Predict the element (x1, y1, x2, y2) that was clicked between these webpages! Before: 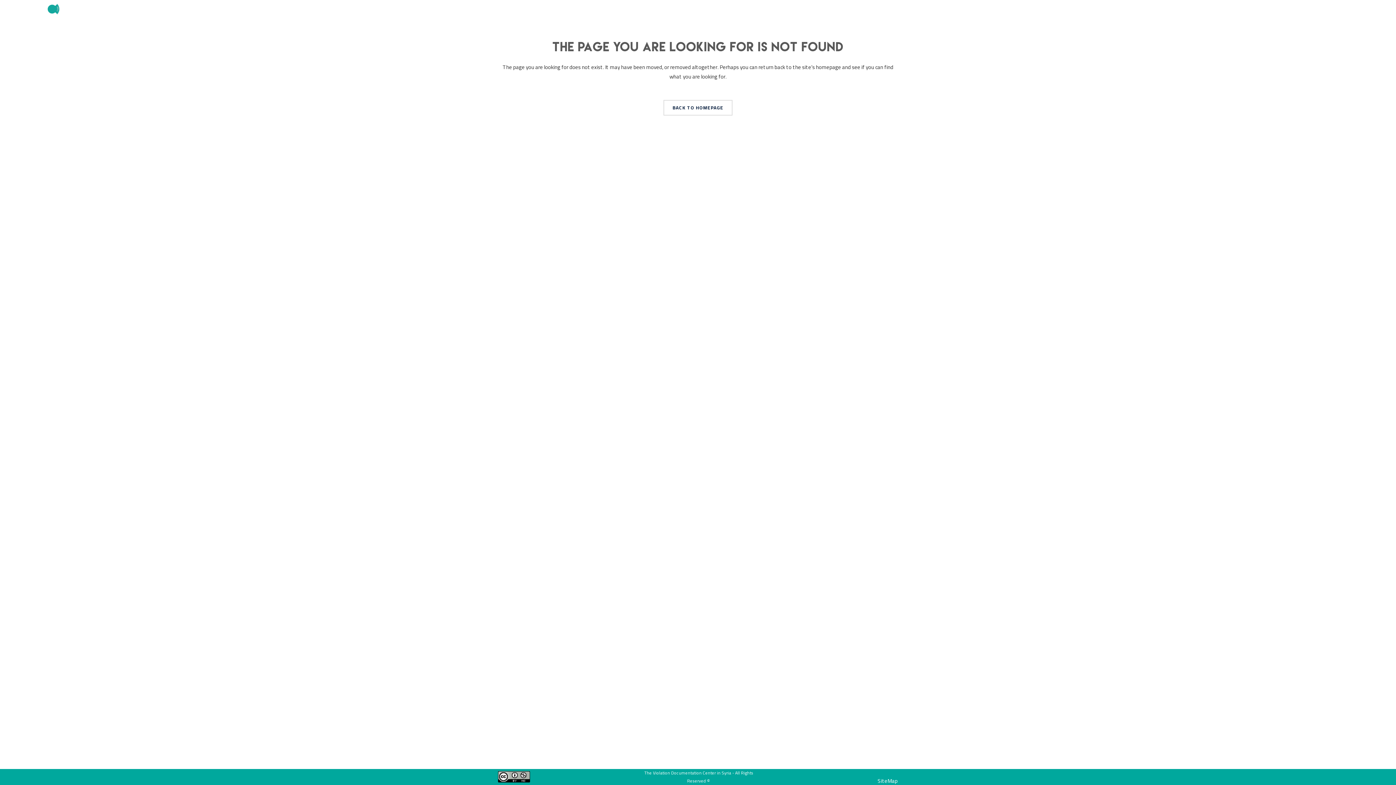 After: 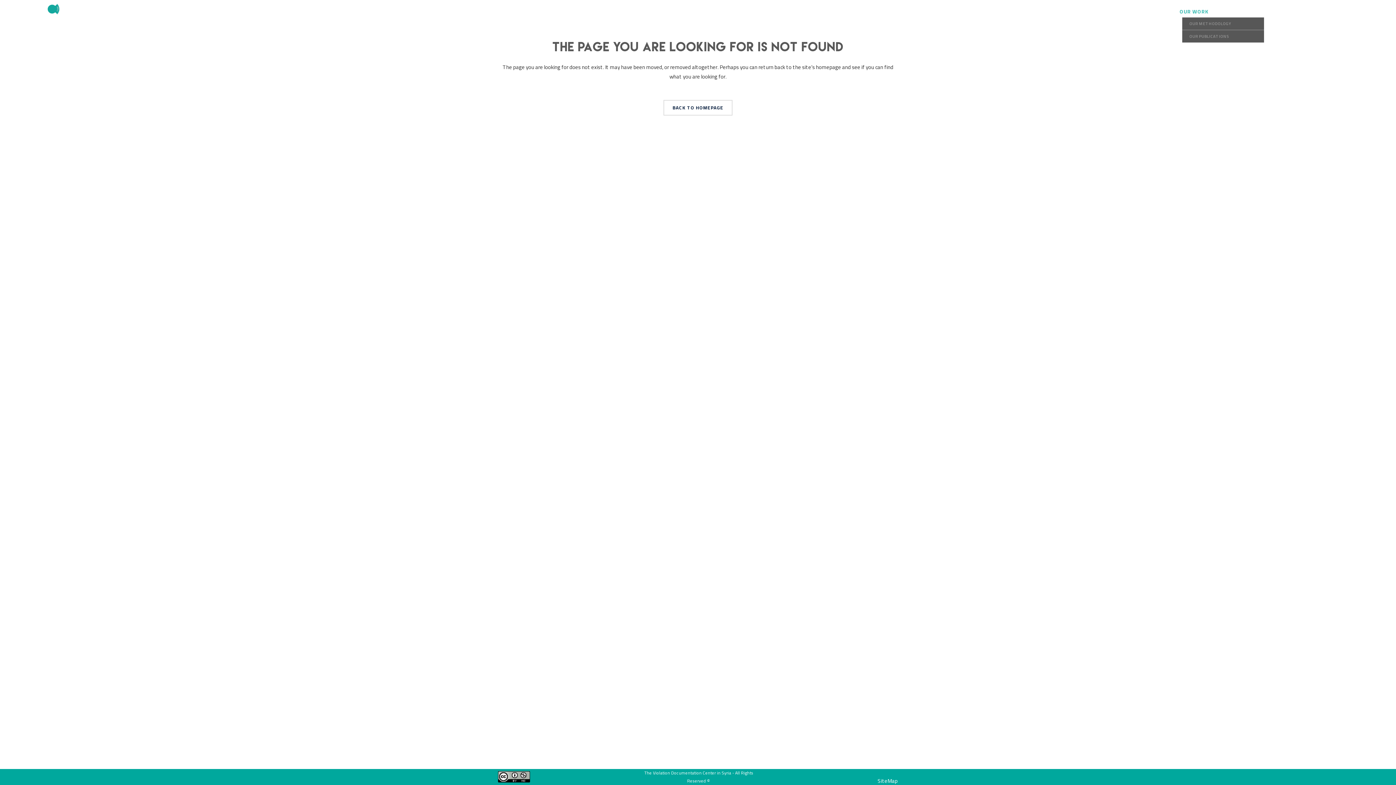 Action: label: OUR WORK bbox: (1179, 0, 1209, 23)